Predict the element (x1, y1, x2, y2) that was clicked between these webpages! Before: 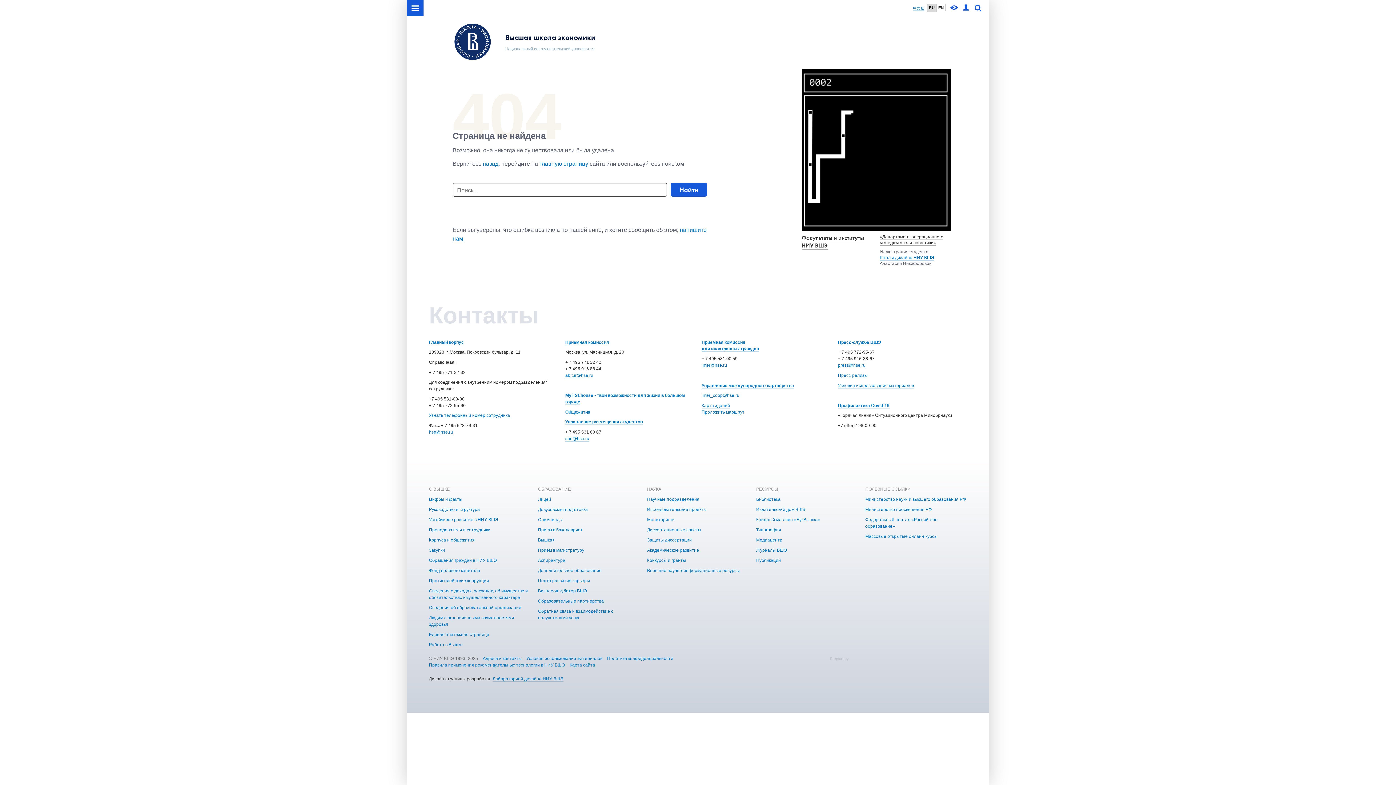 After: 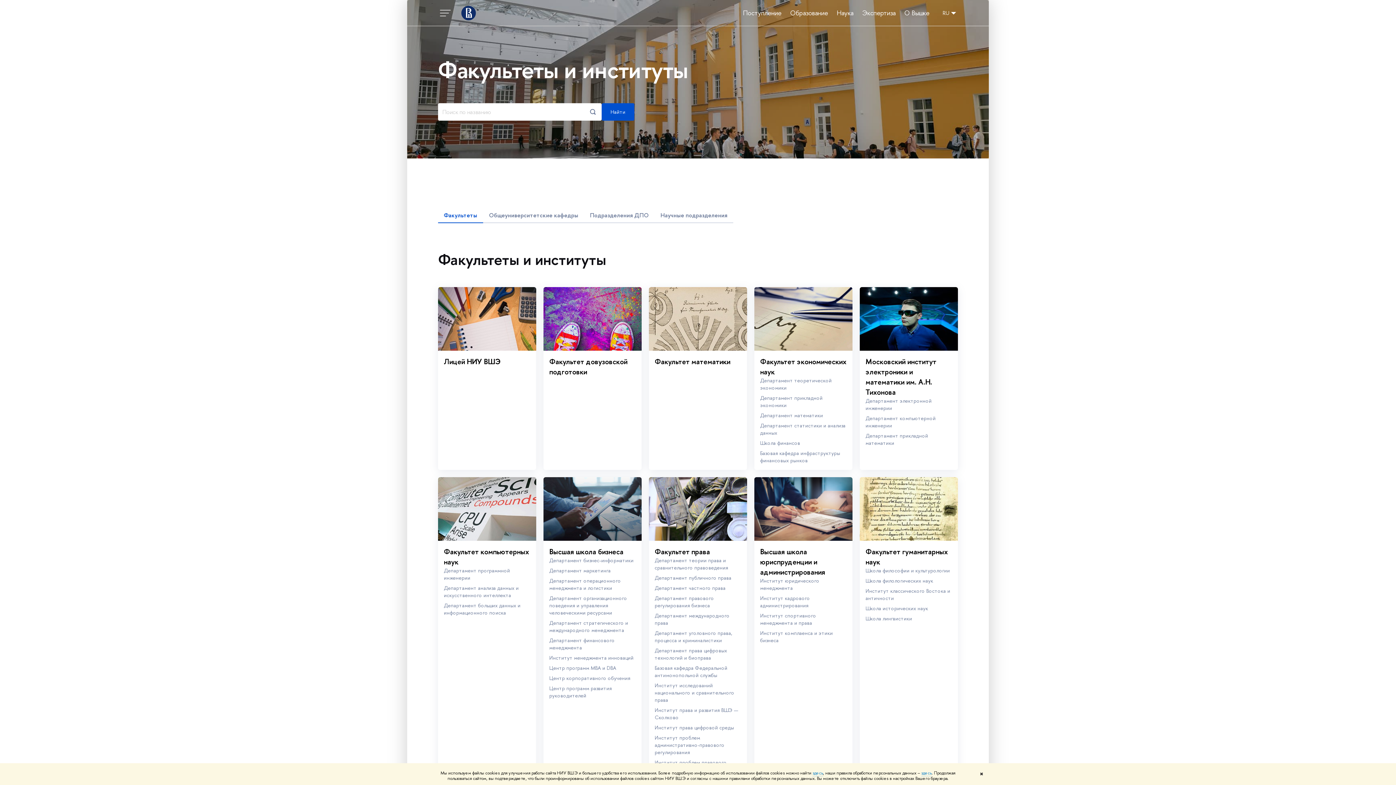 Action: bbox: (801, 234, 864, 249) label: Факультеты и институты НИУ ВШЭ